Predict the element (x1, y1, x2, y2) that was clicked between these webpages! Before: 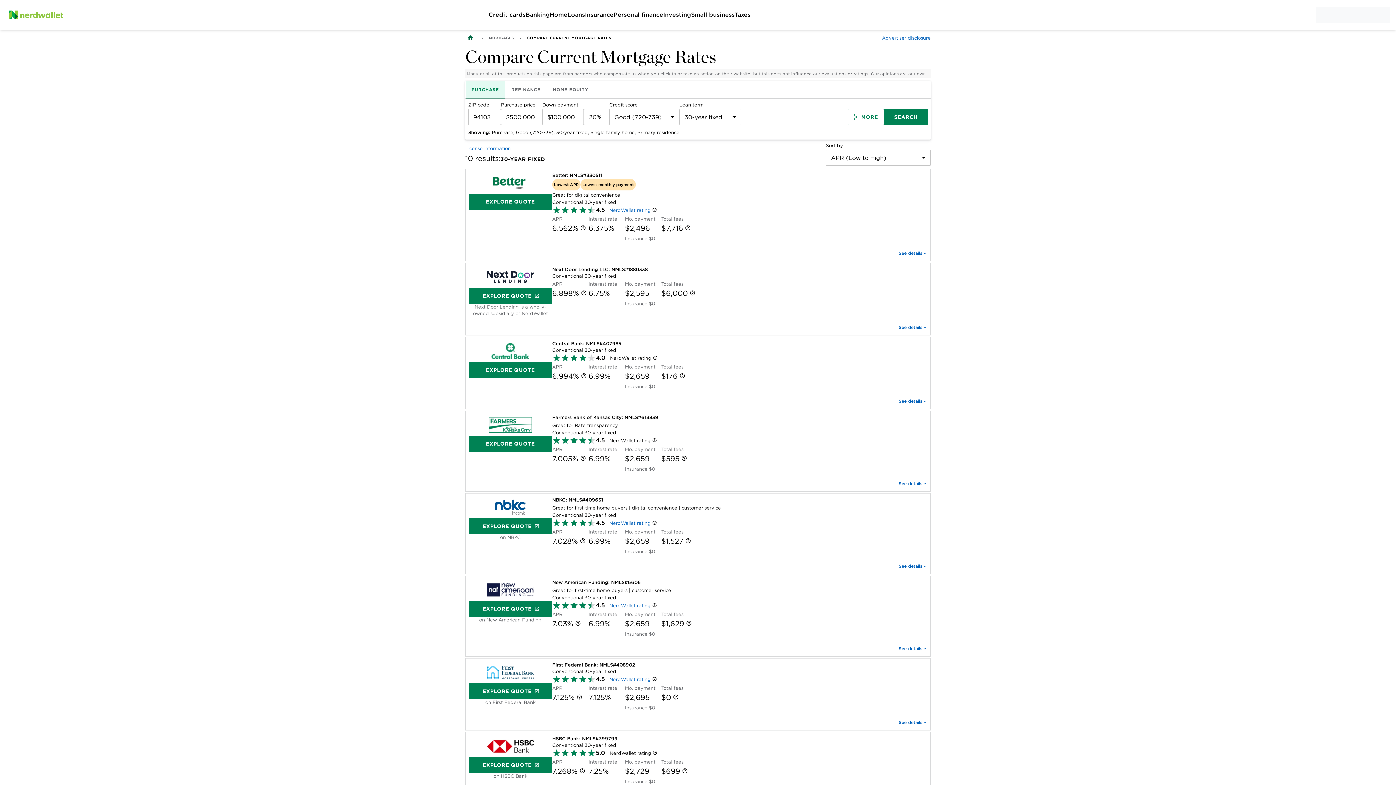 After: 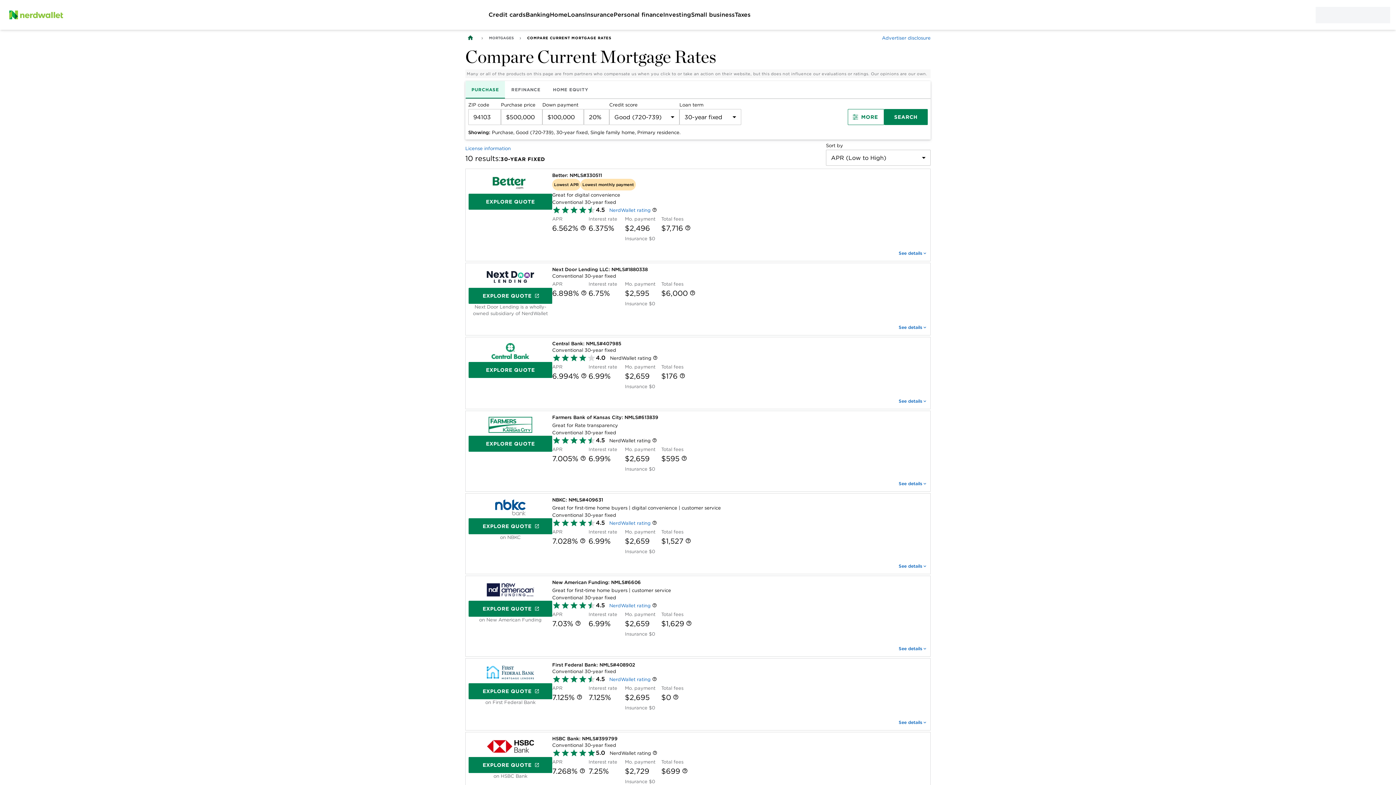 Action: bbox: (652, 750, 657, 757) label: NerdWallet rating info